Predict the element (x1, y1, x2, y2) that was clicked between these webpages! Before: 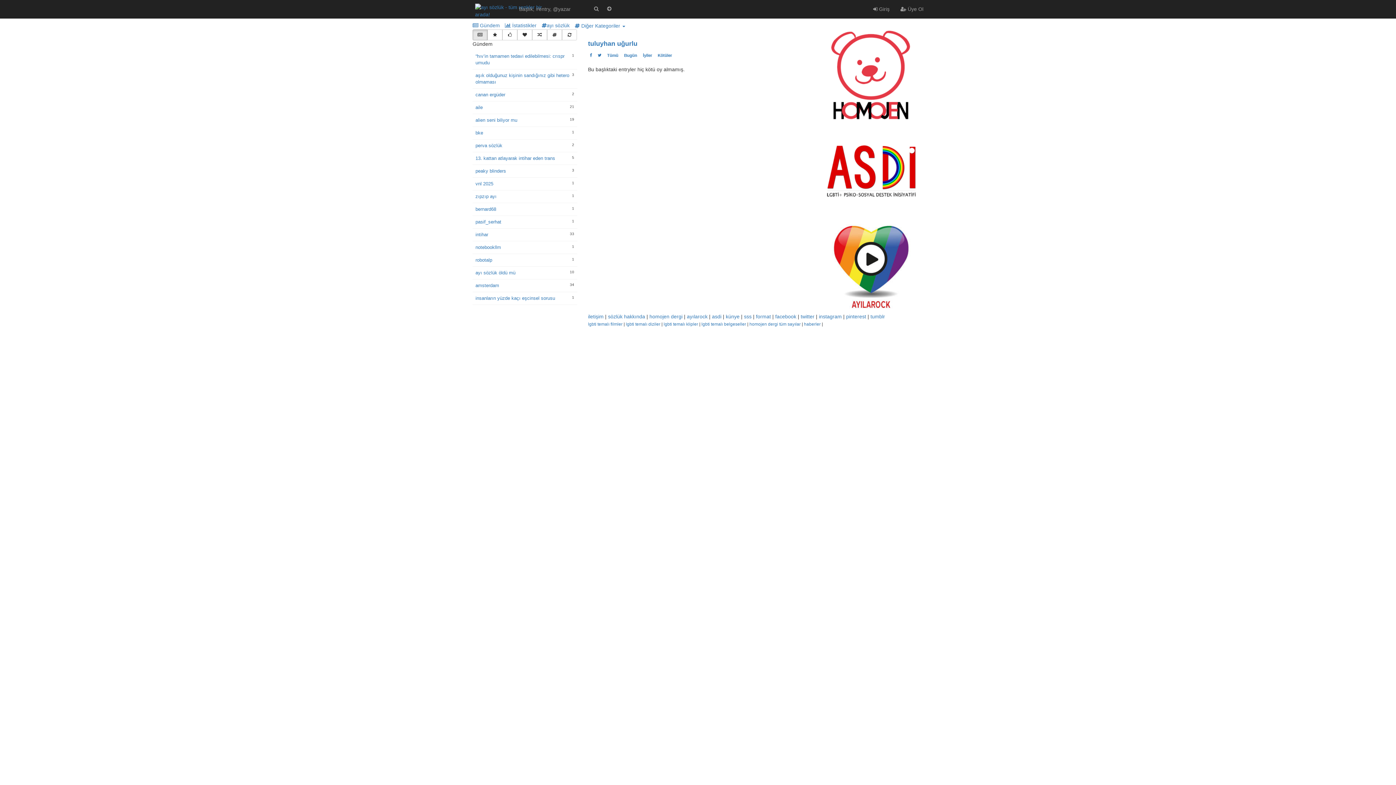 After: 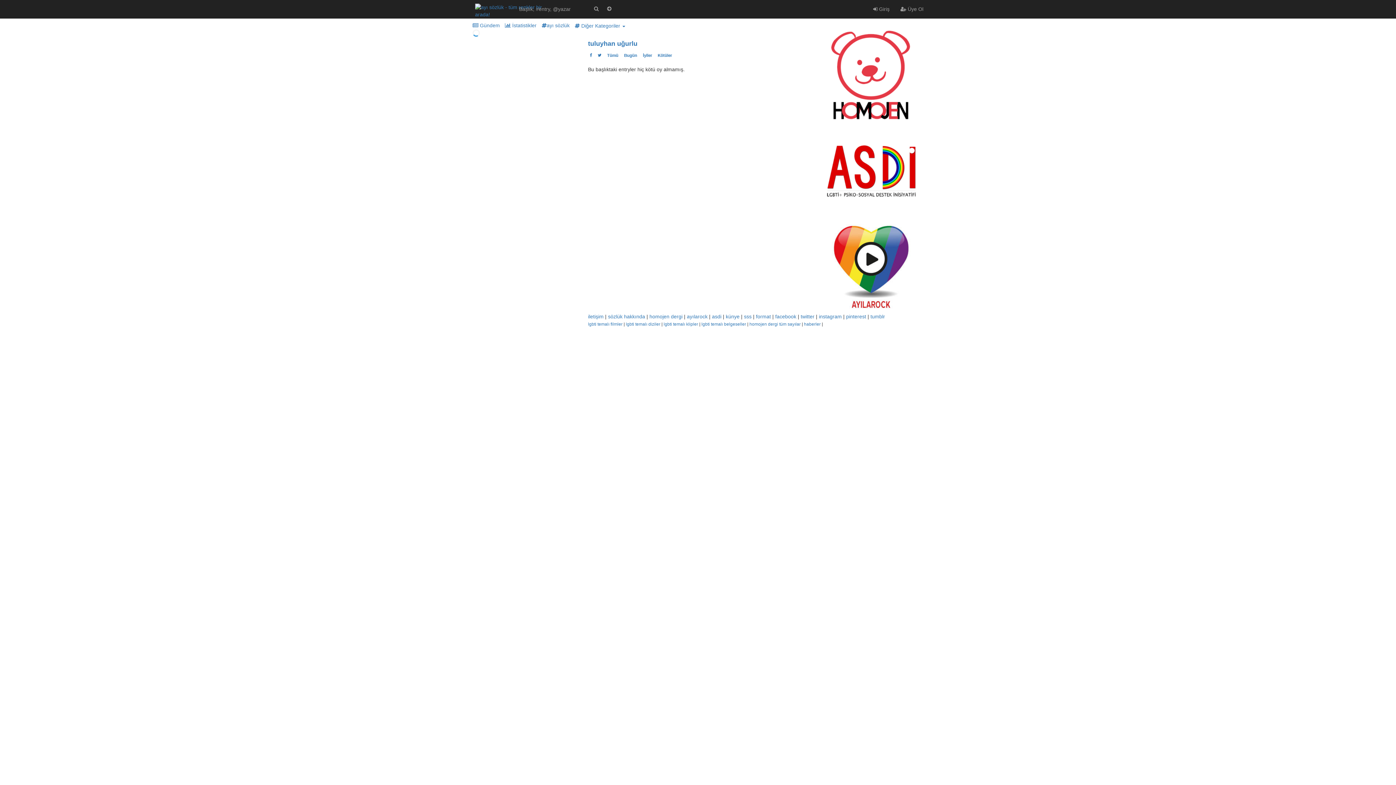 Action: bbox: (532, 29, 547, 40)